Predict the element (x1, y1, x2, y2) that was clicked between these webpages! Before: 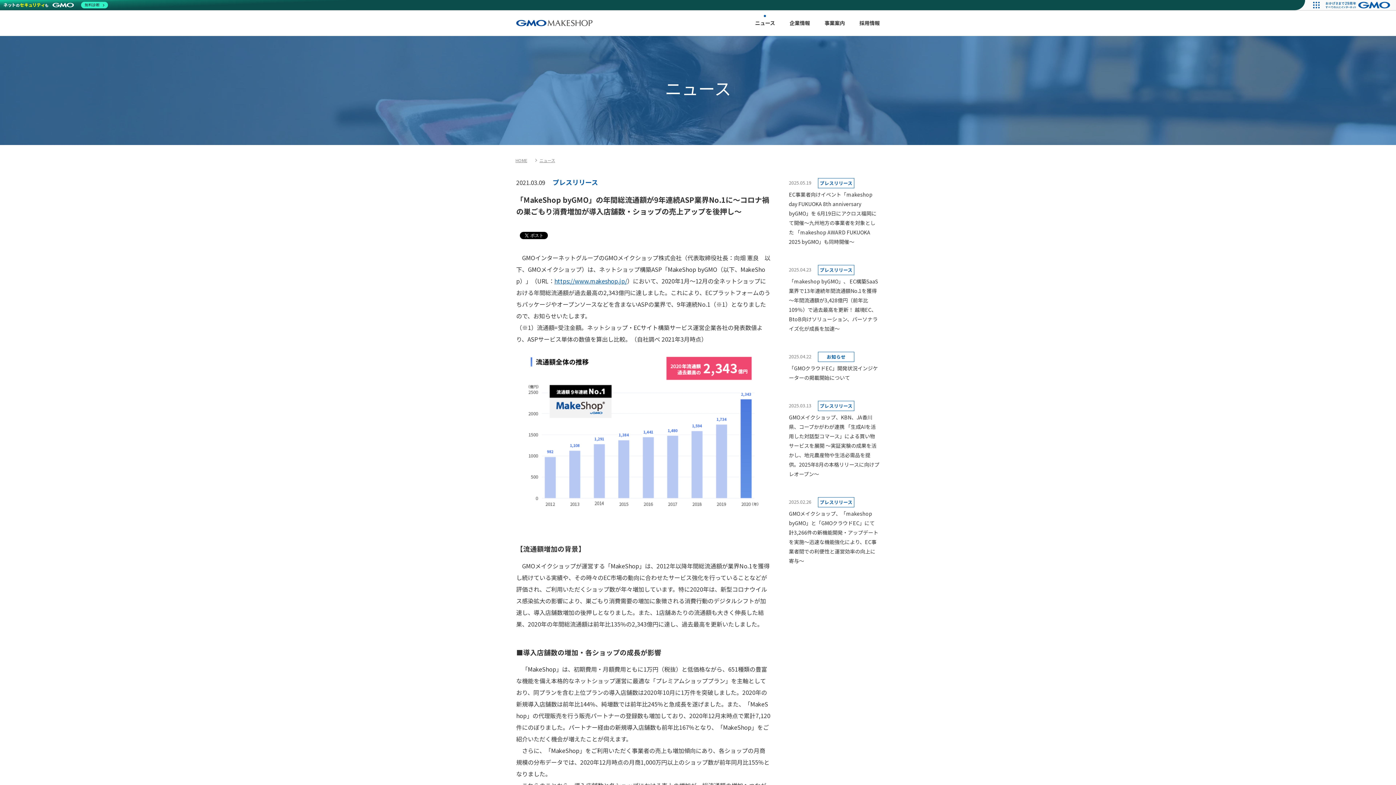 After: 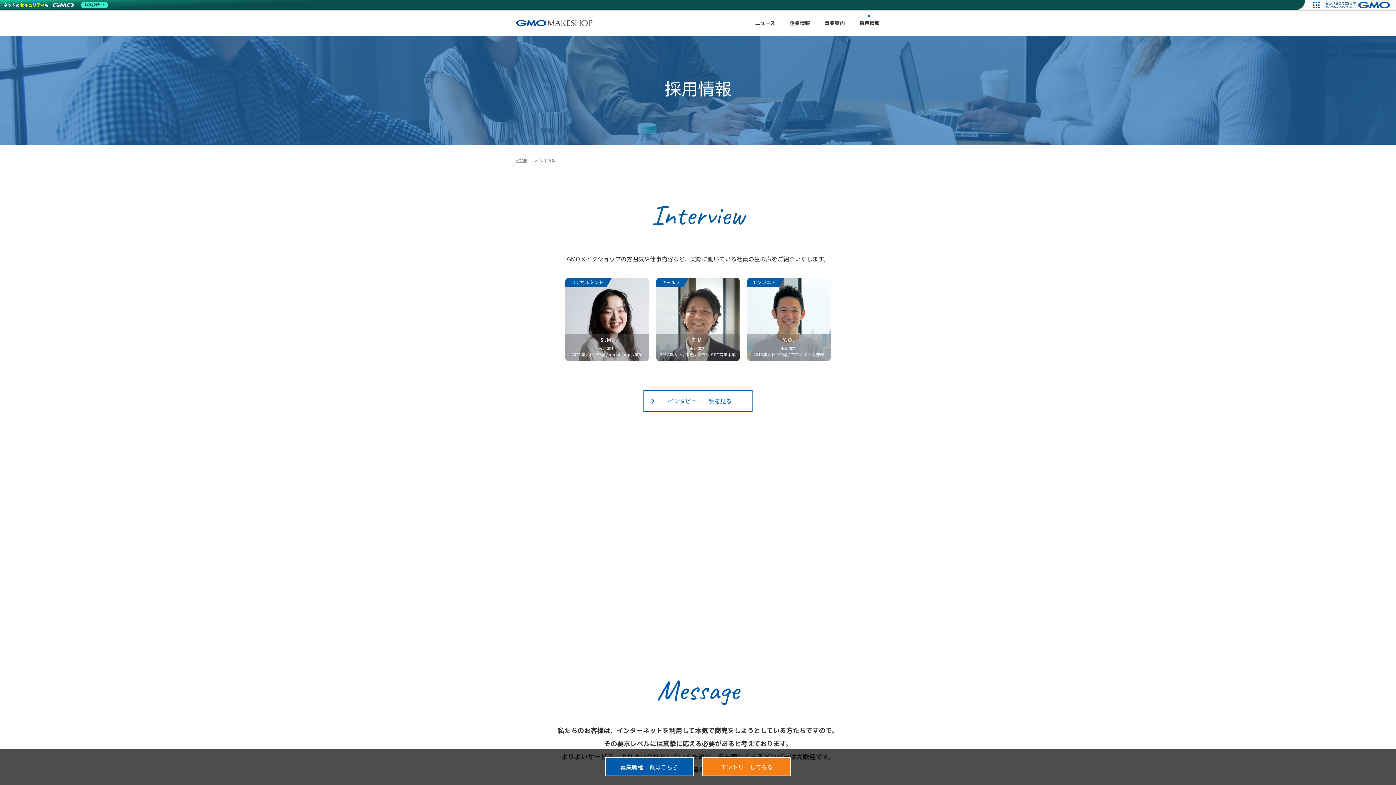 Action: bbox: (859, 19, 880, 30) label: 採用情報